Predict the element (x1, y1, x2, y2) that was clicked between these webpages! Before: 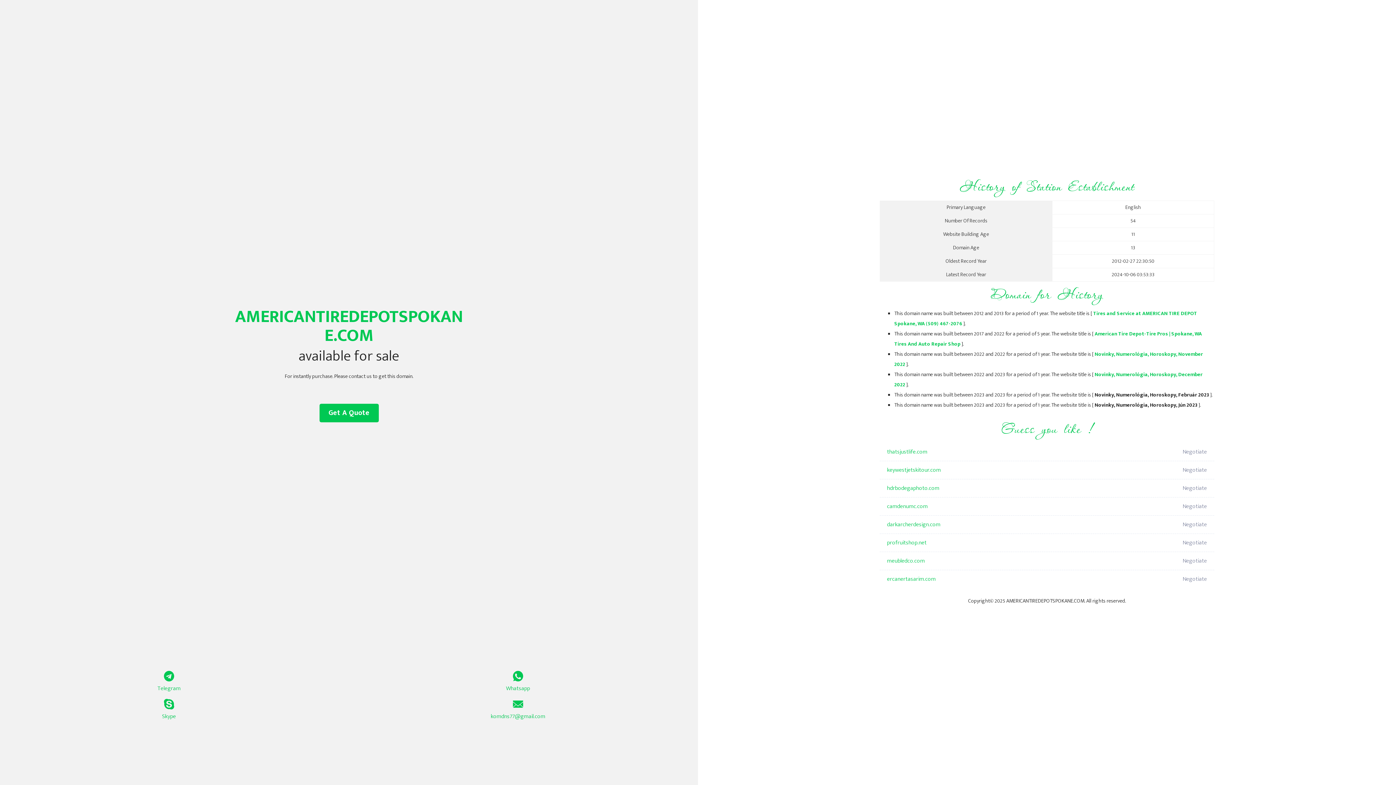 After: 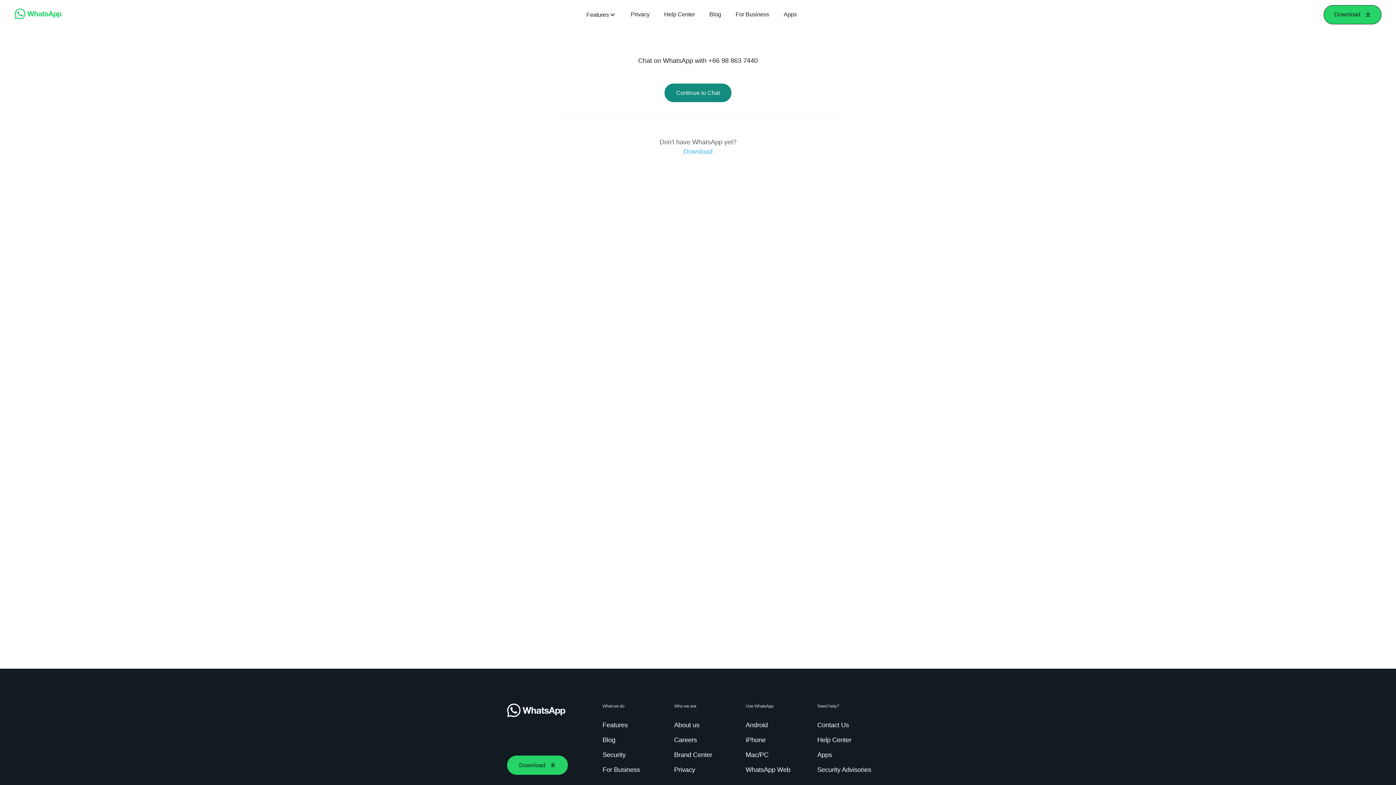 Action: label: Whatsapp bbox: (349, 671, 687, 693)